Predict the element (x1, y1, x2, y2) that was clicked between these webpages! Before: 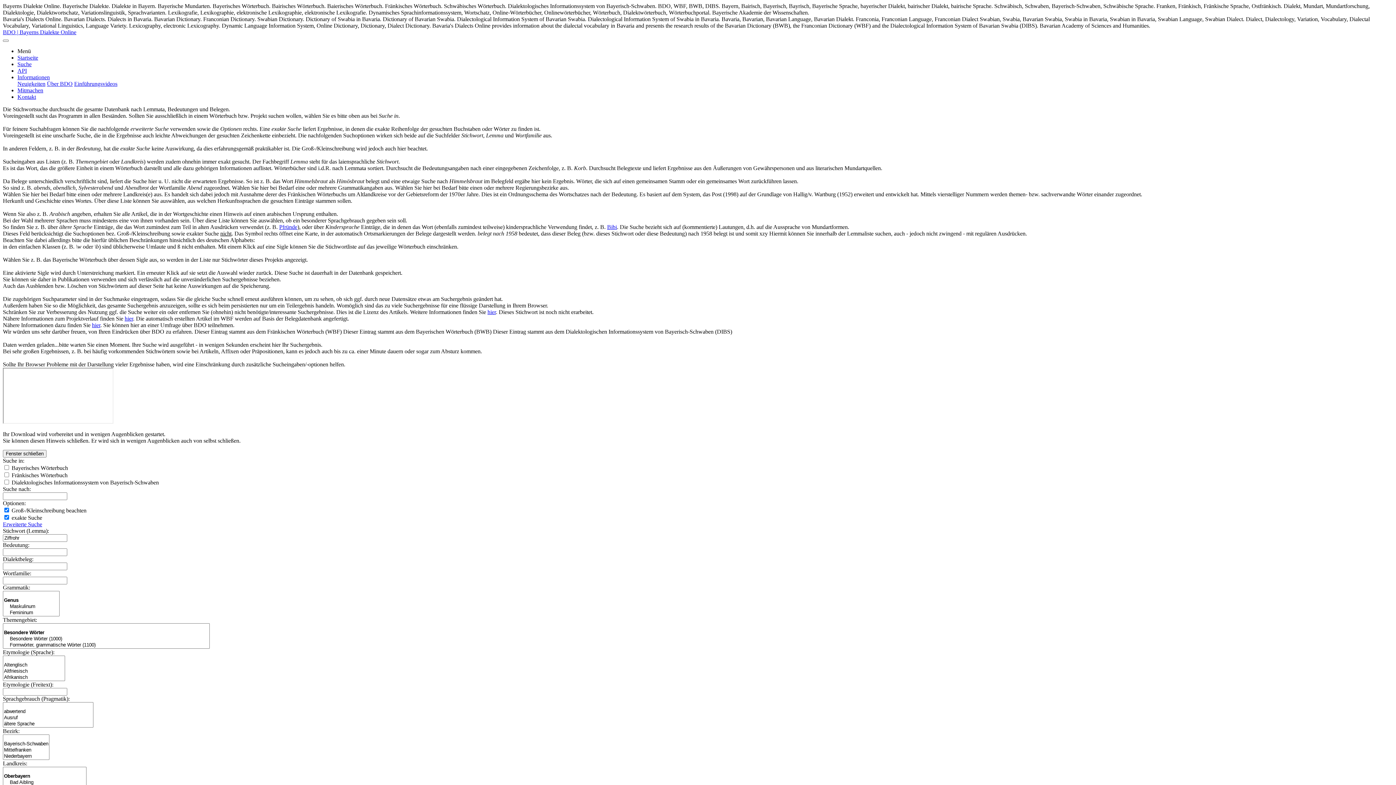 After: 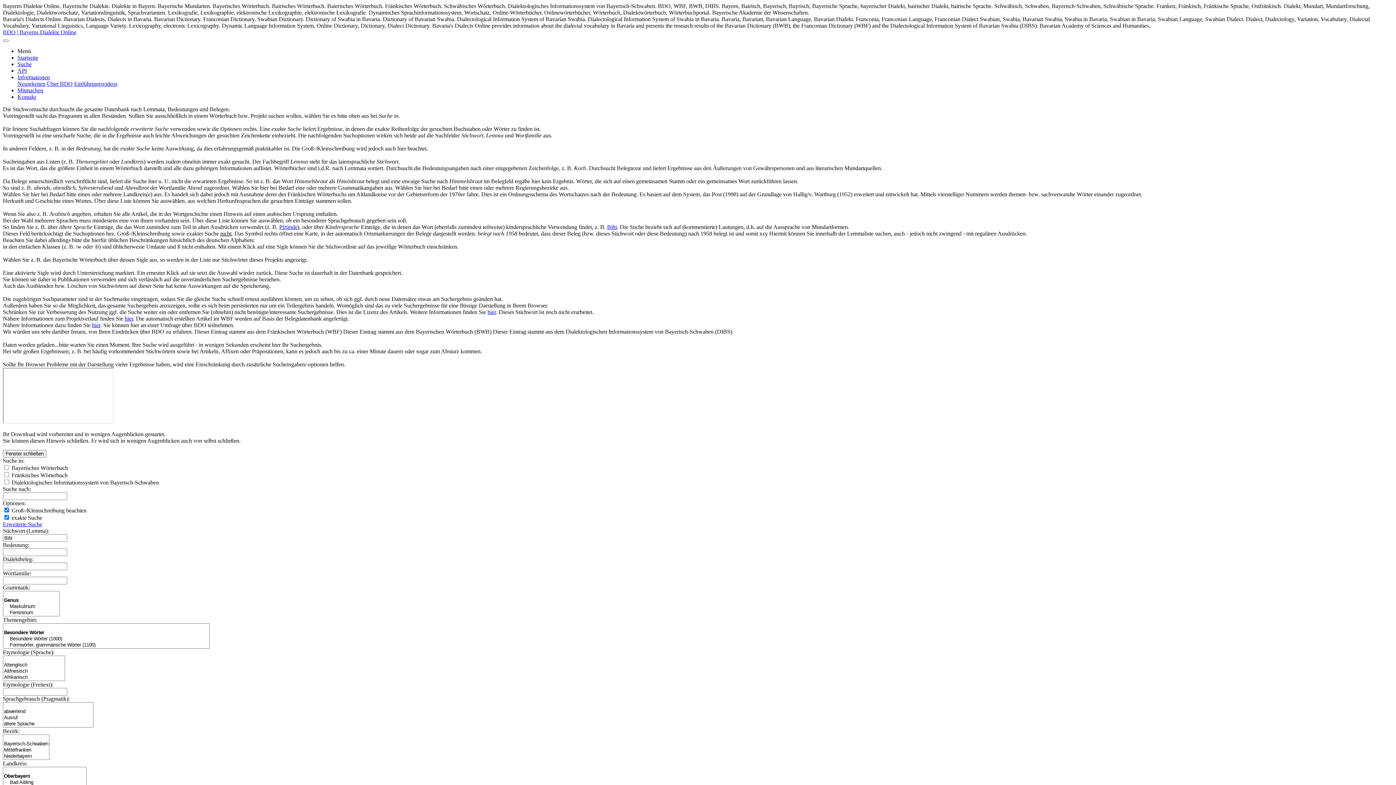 Action: bbox: (607, 224, 617, 230) label: Bibi